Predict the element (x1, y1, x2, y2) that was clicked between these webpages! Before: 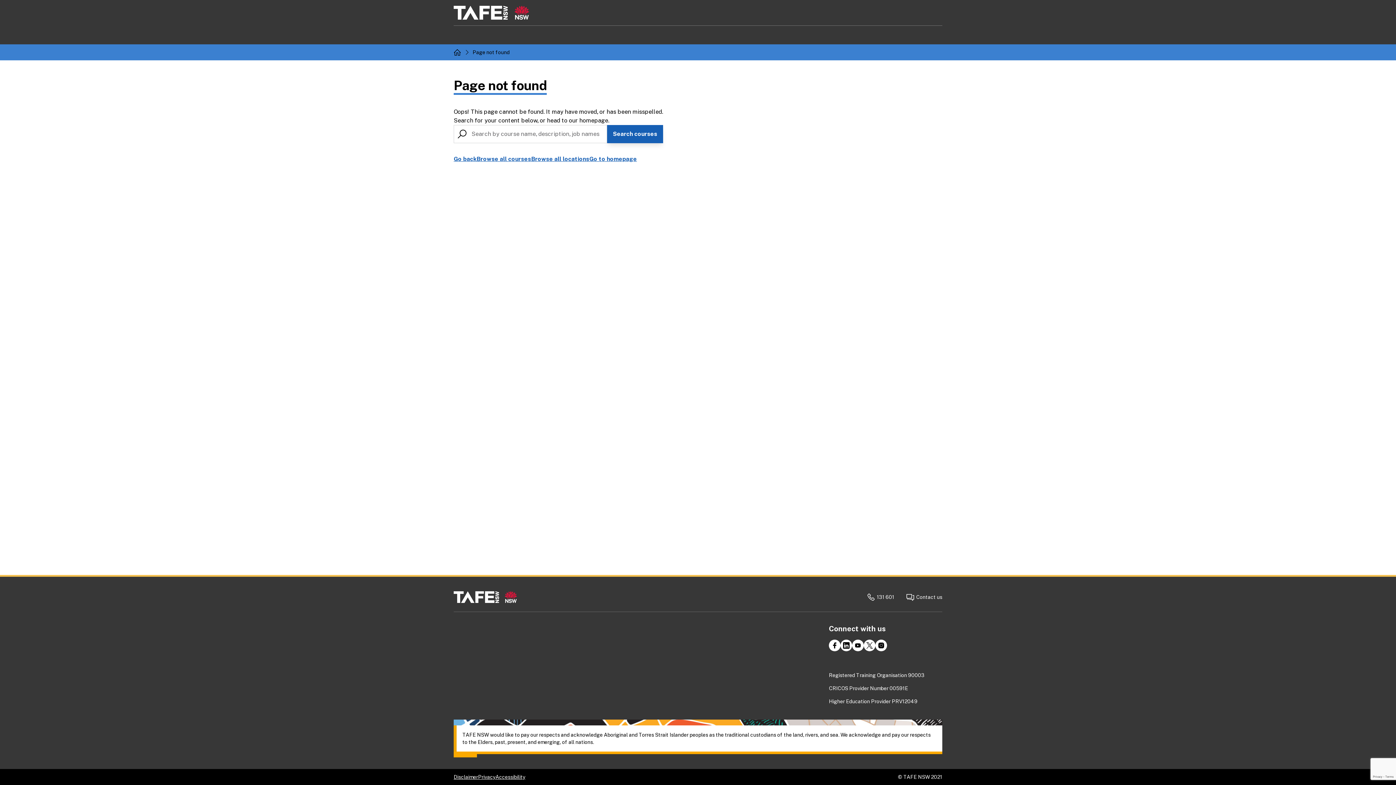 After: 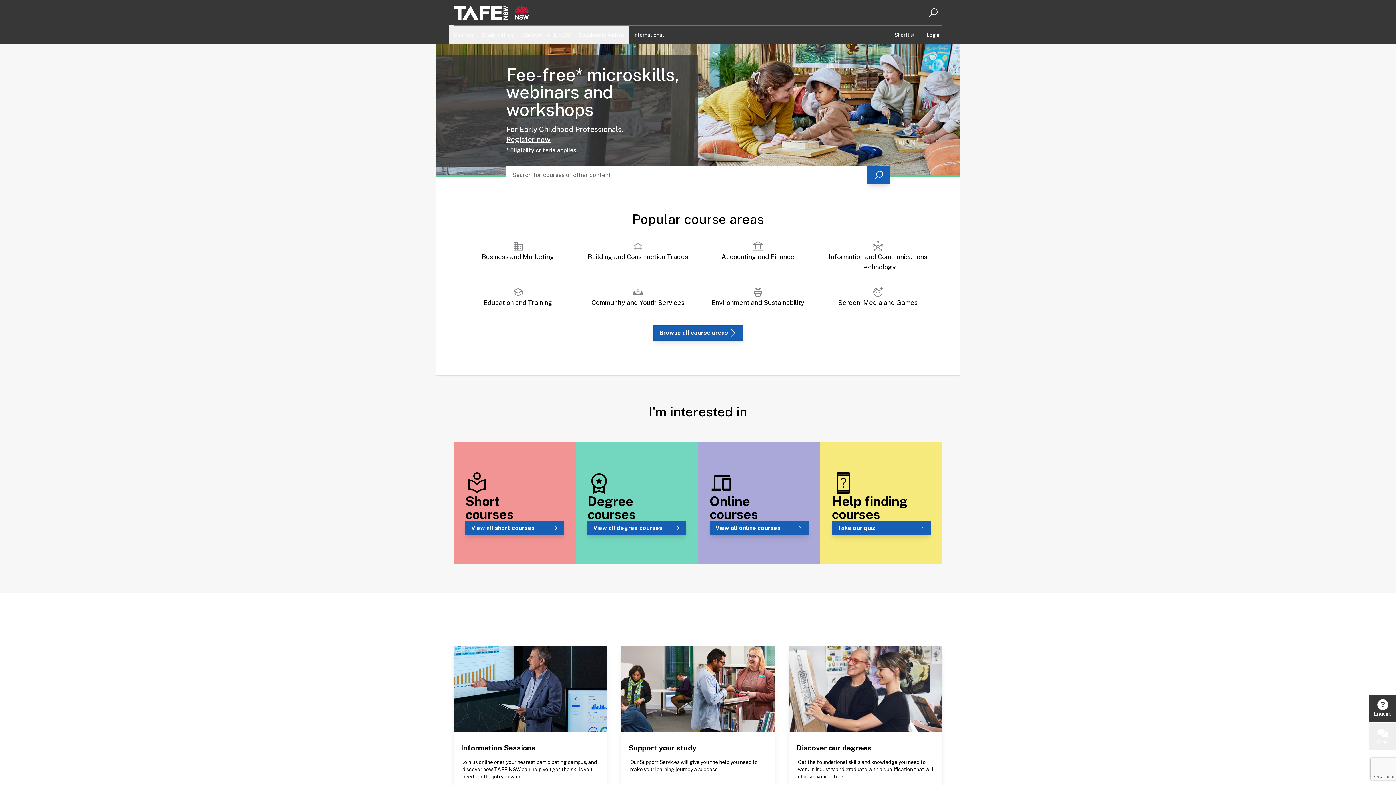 Action: bbox: (453, 0, 528, 25)